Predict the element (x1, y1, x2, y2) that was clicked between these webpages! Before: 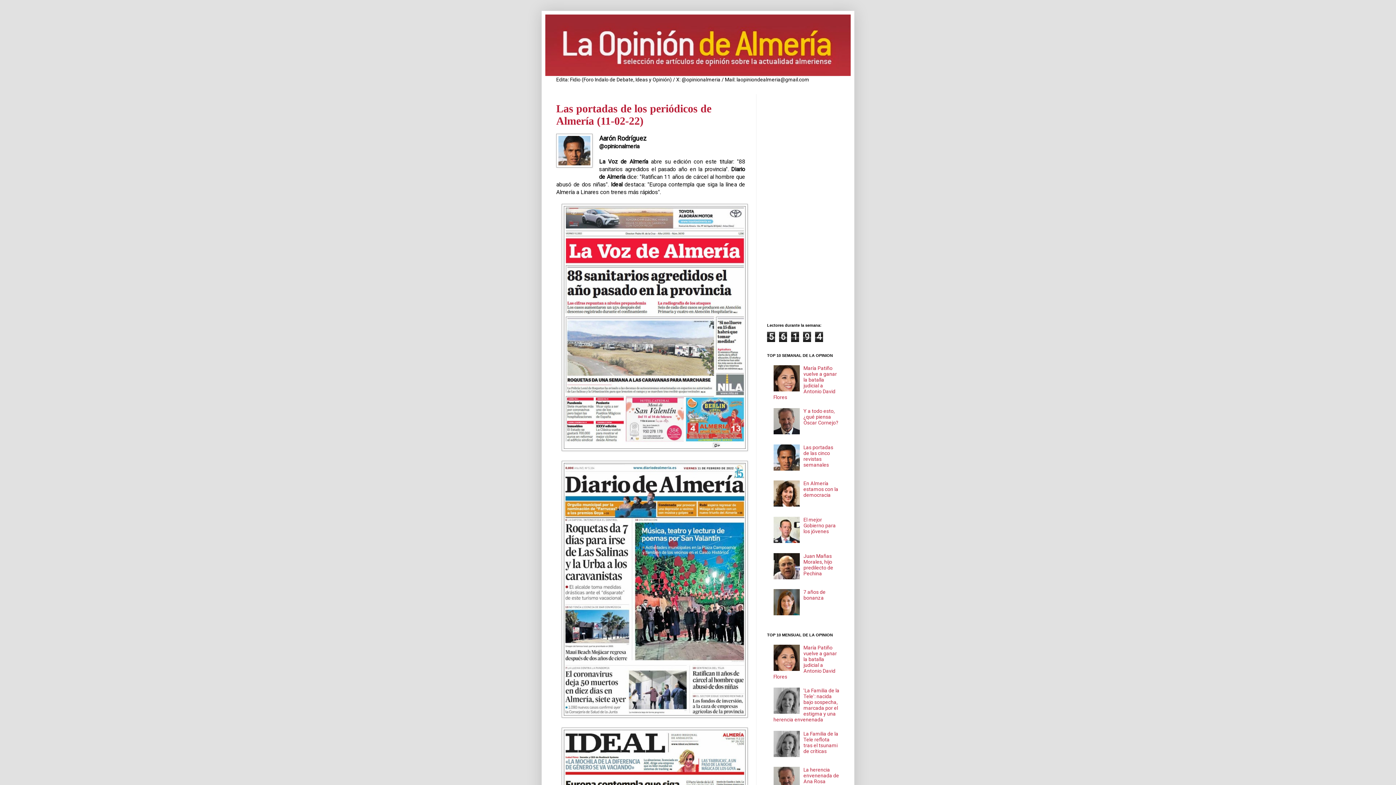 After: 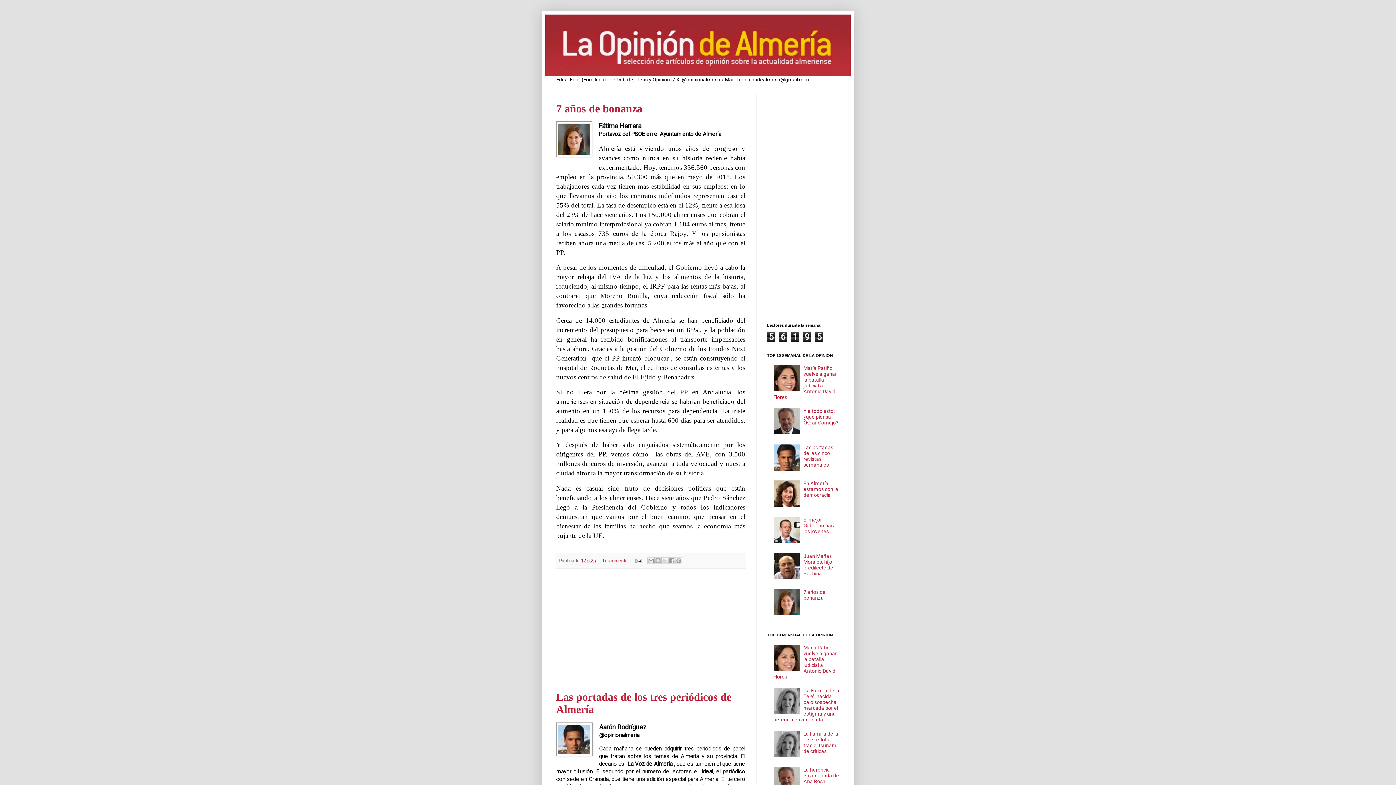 Action: bbox: (545, 14, 850, 76)